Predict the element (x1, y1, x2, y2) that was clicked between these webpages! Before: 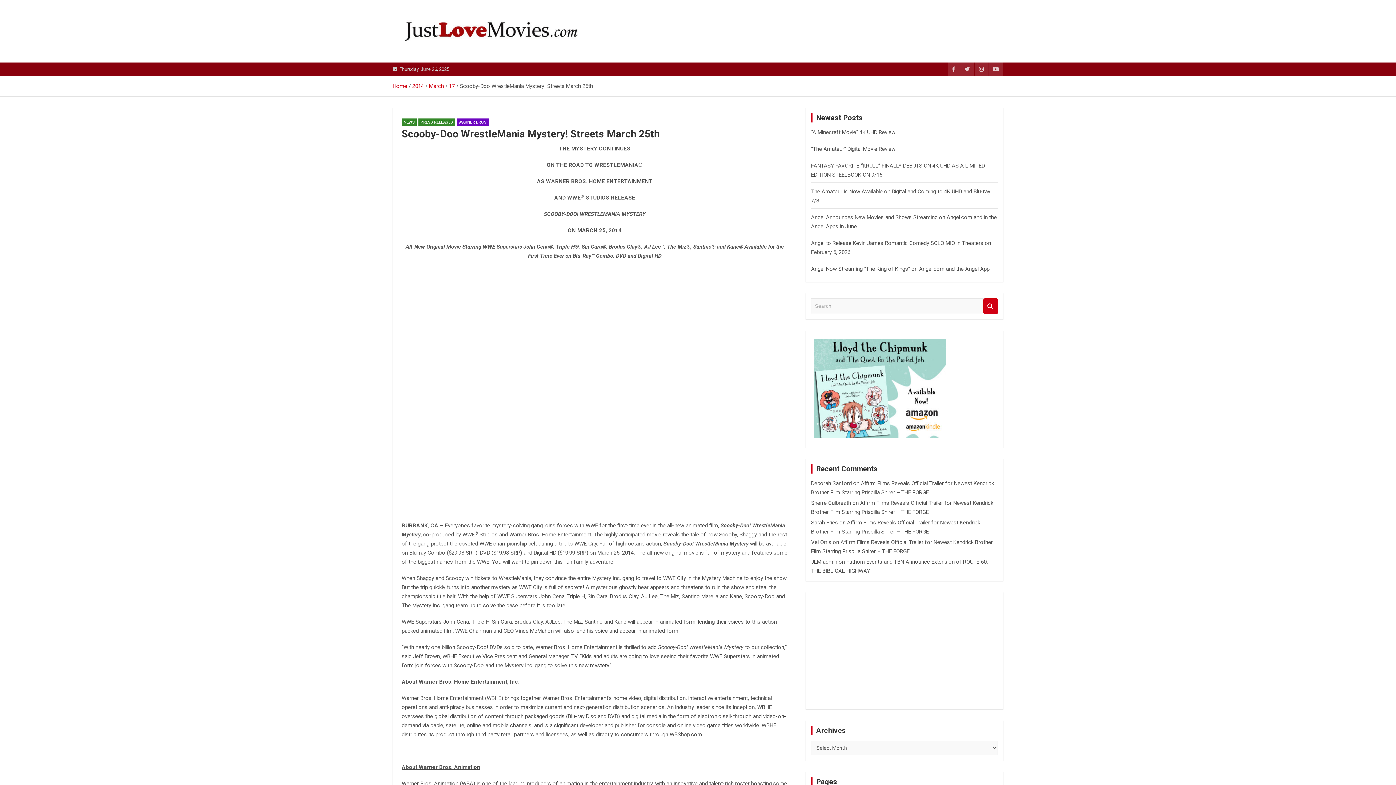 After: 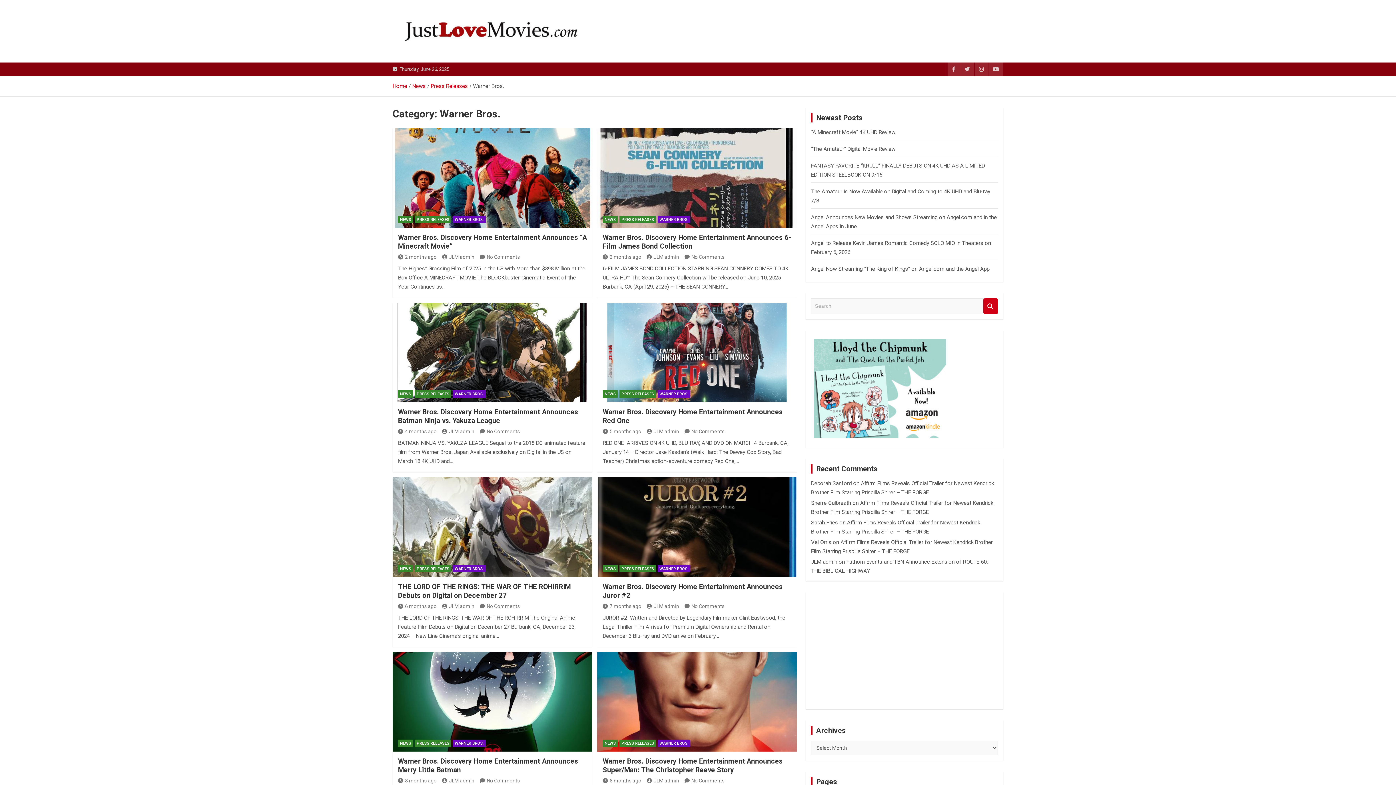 Action: bbox: (456, 118, 489, 125) label: WARNER BROS.